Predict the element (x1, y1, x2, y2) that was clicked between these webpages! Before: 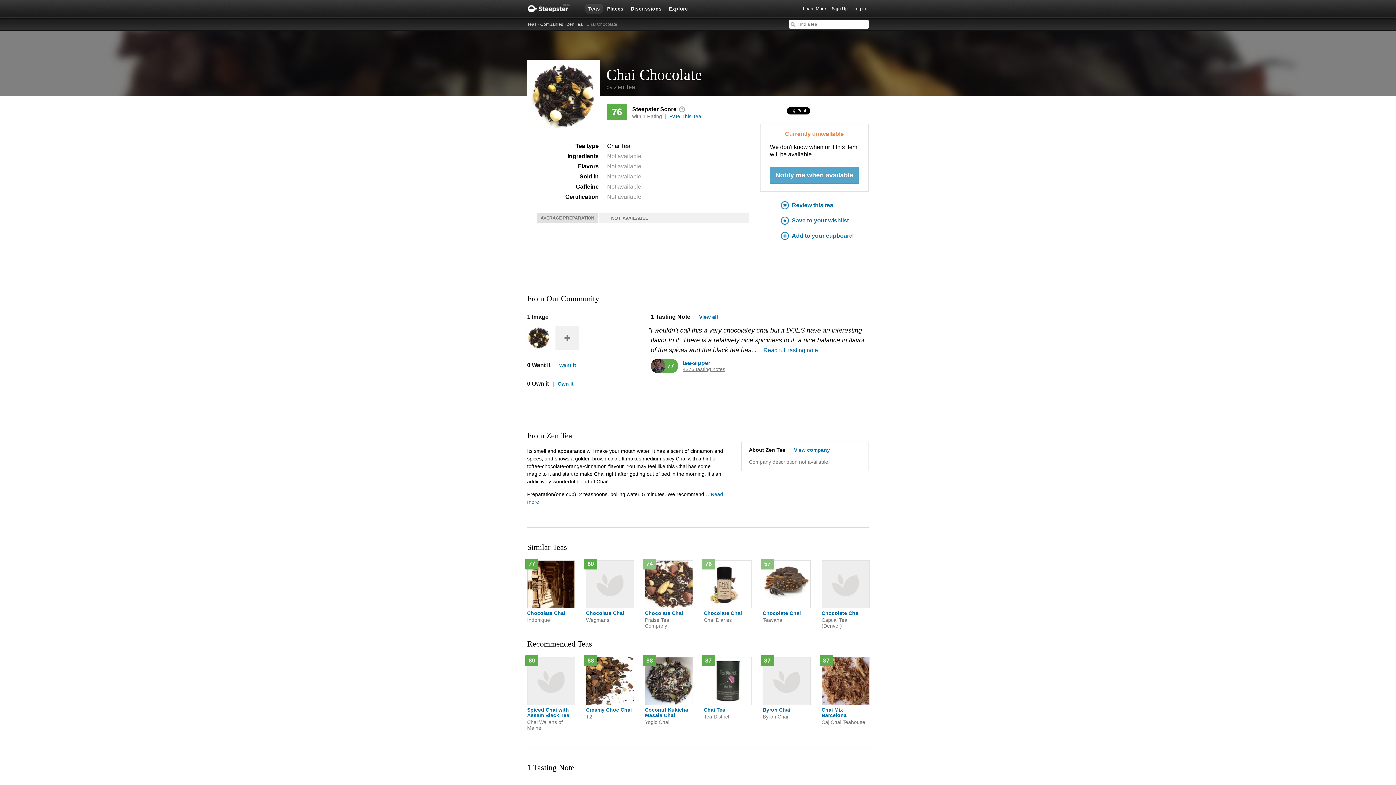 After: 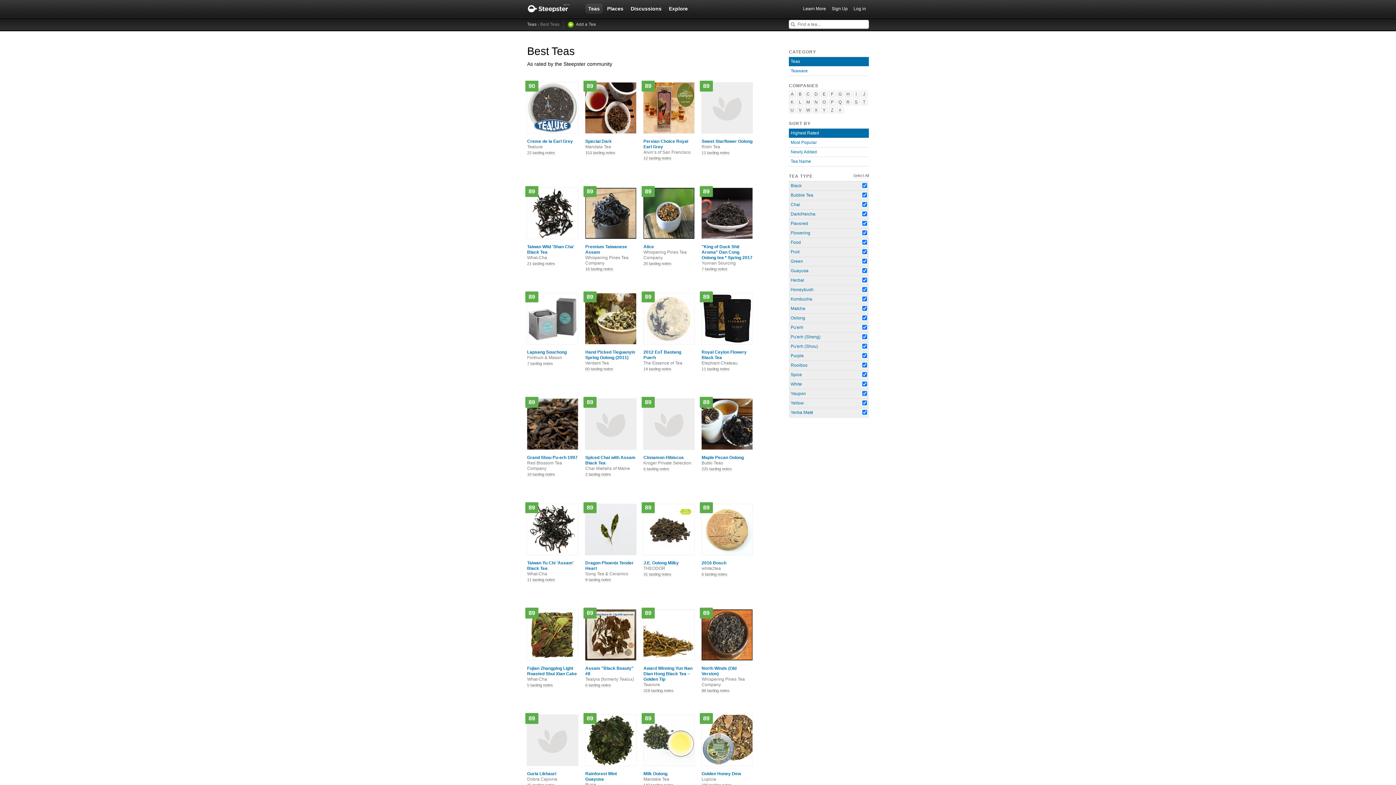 Action: label: Teas bbox: (527, 20, 536, 28)